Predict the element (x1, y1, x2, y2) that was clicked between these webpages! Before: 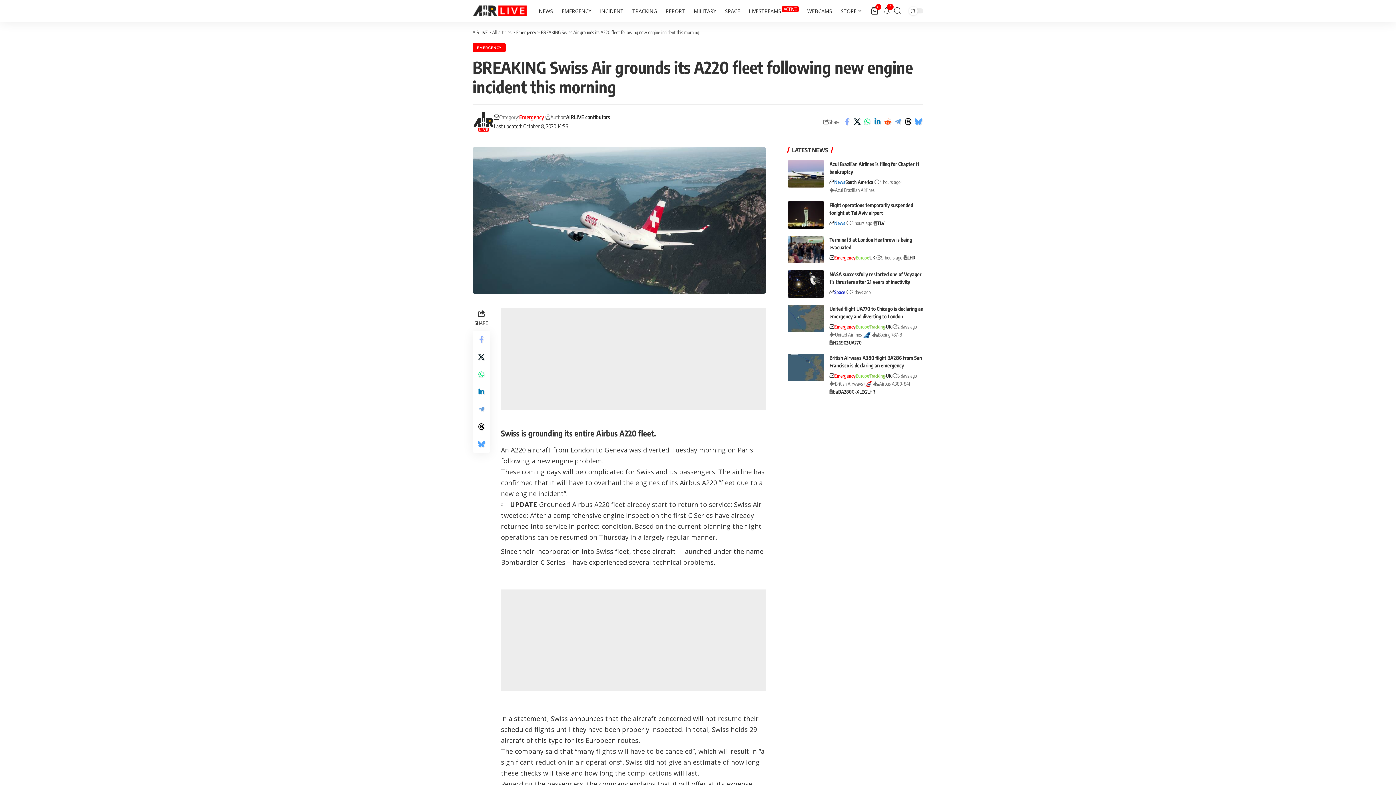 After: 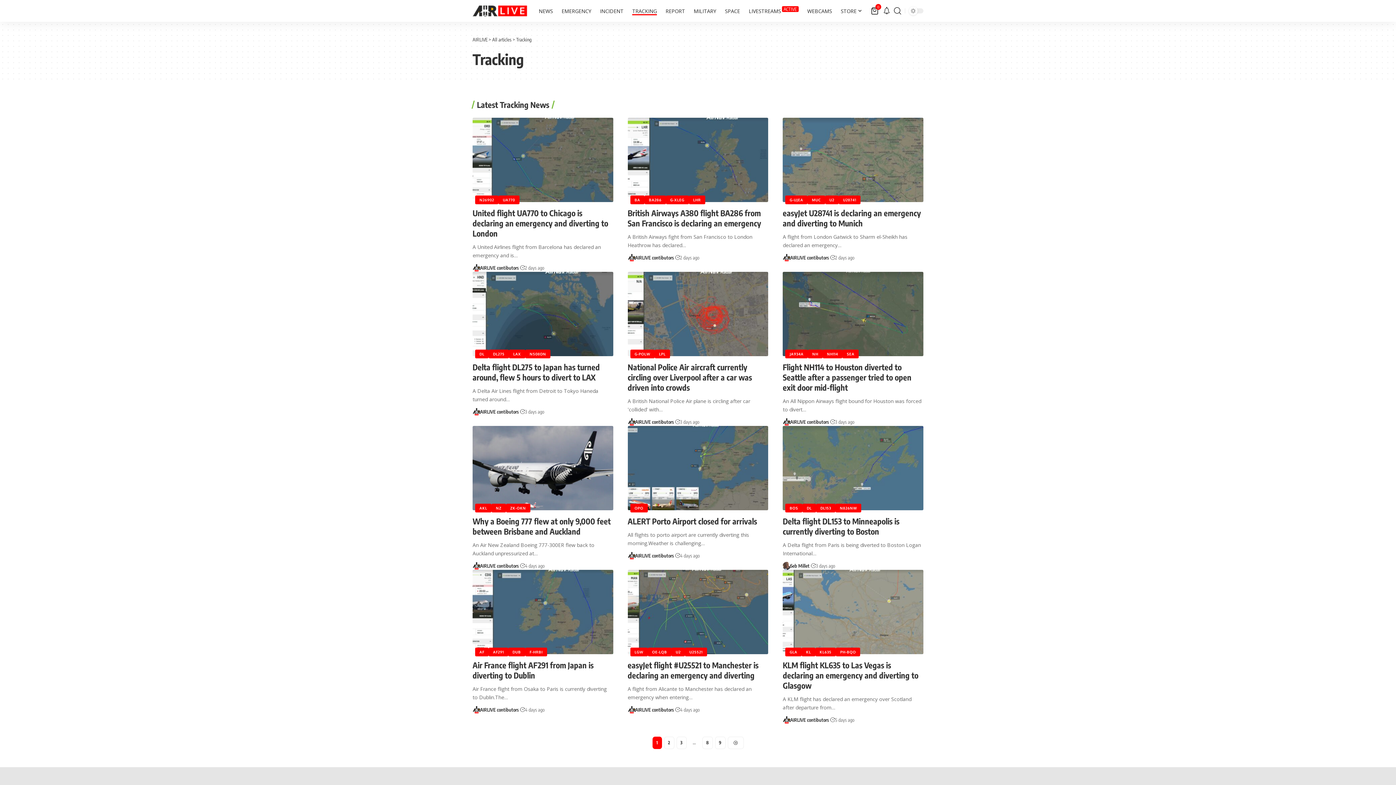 Action: label: Tracking bbox: (869, 322, 886, 330)